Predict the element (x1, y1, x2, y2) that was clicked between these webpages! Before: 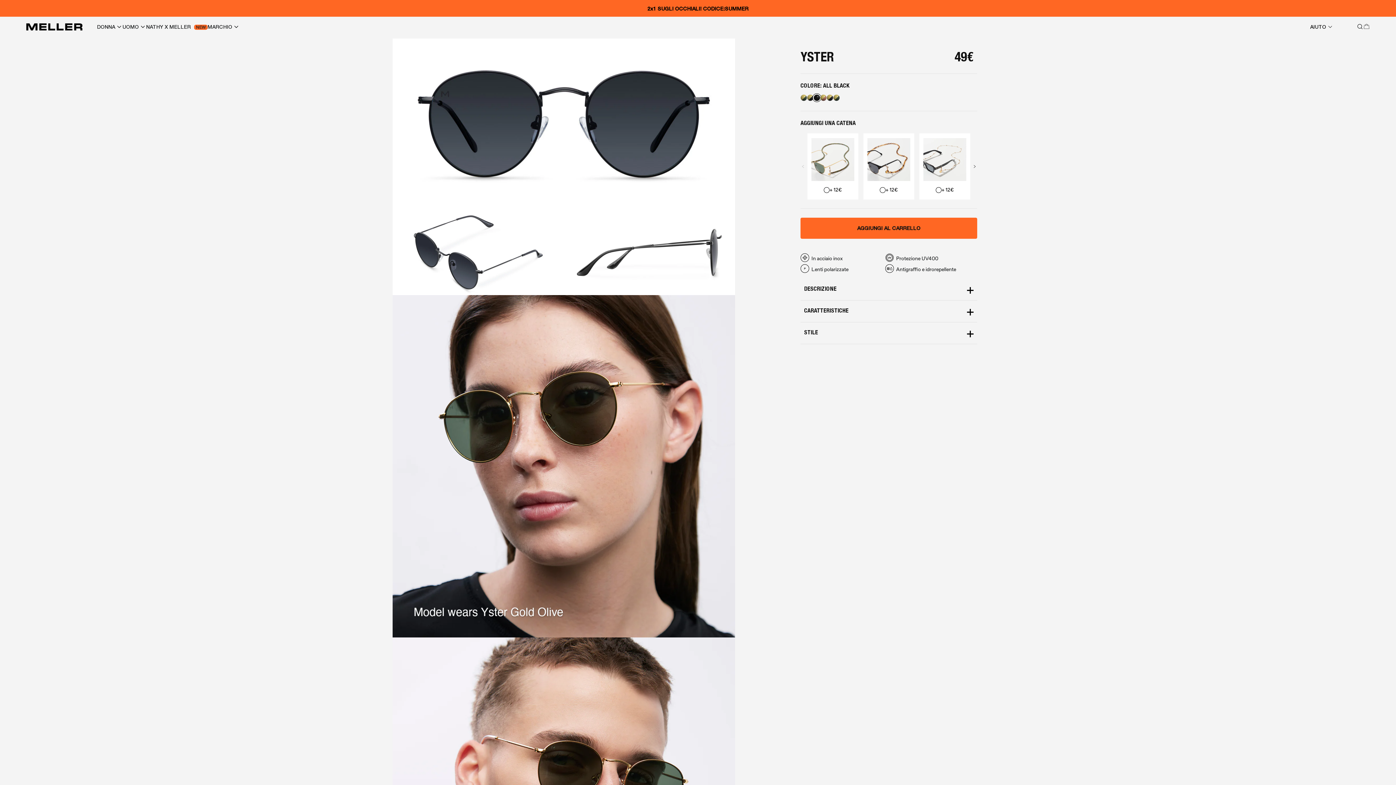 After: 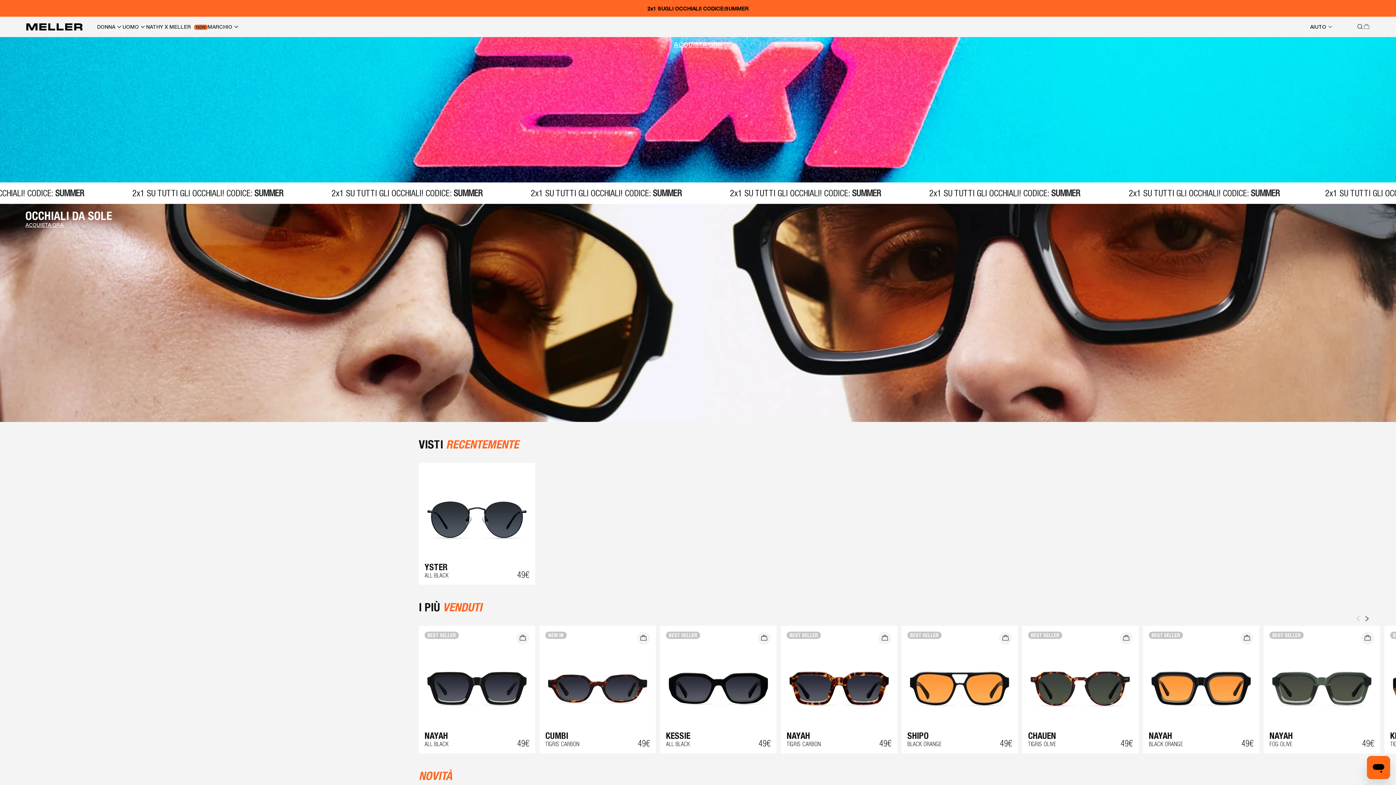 Action: bbox: (1310, 17, 1333, 36) label: AIUTO